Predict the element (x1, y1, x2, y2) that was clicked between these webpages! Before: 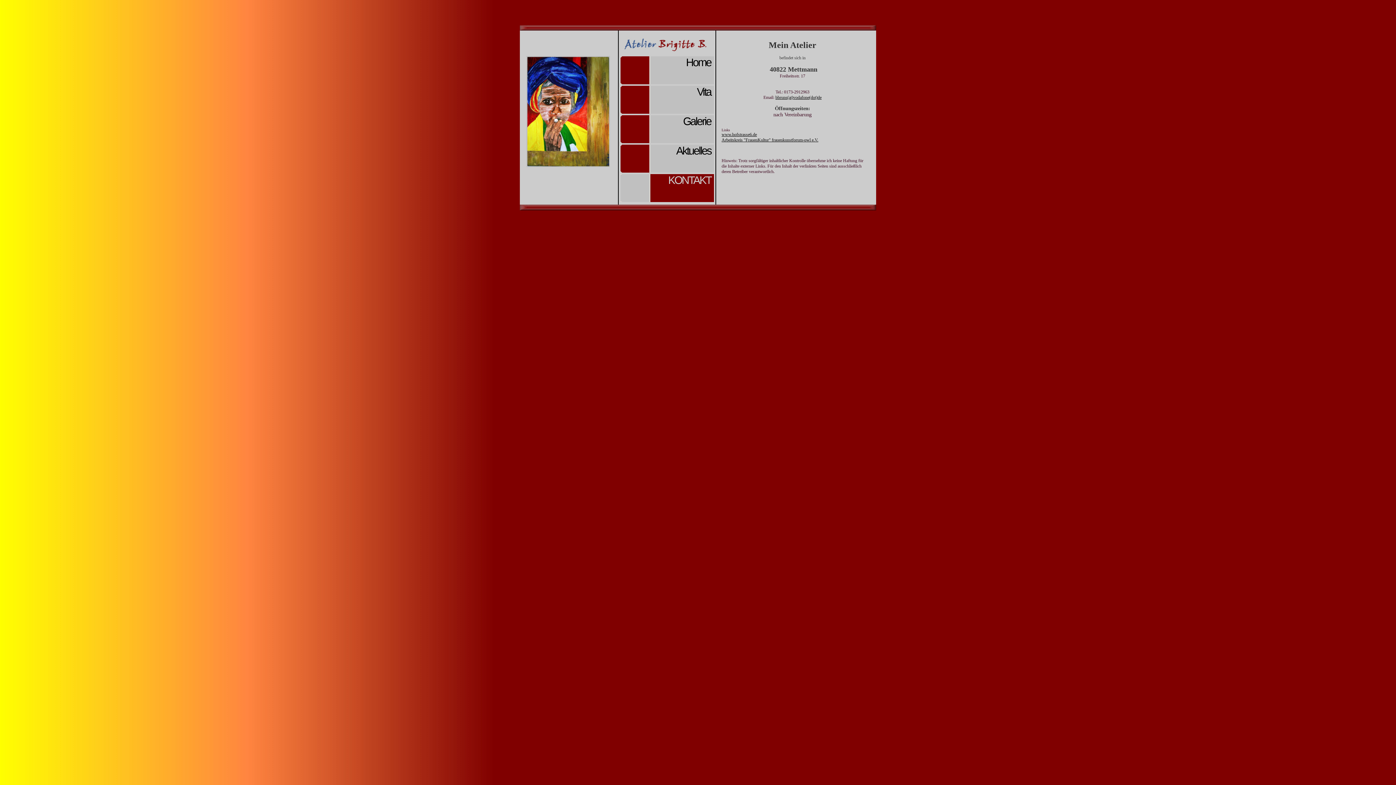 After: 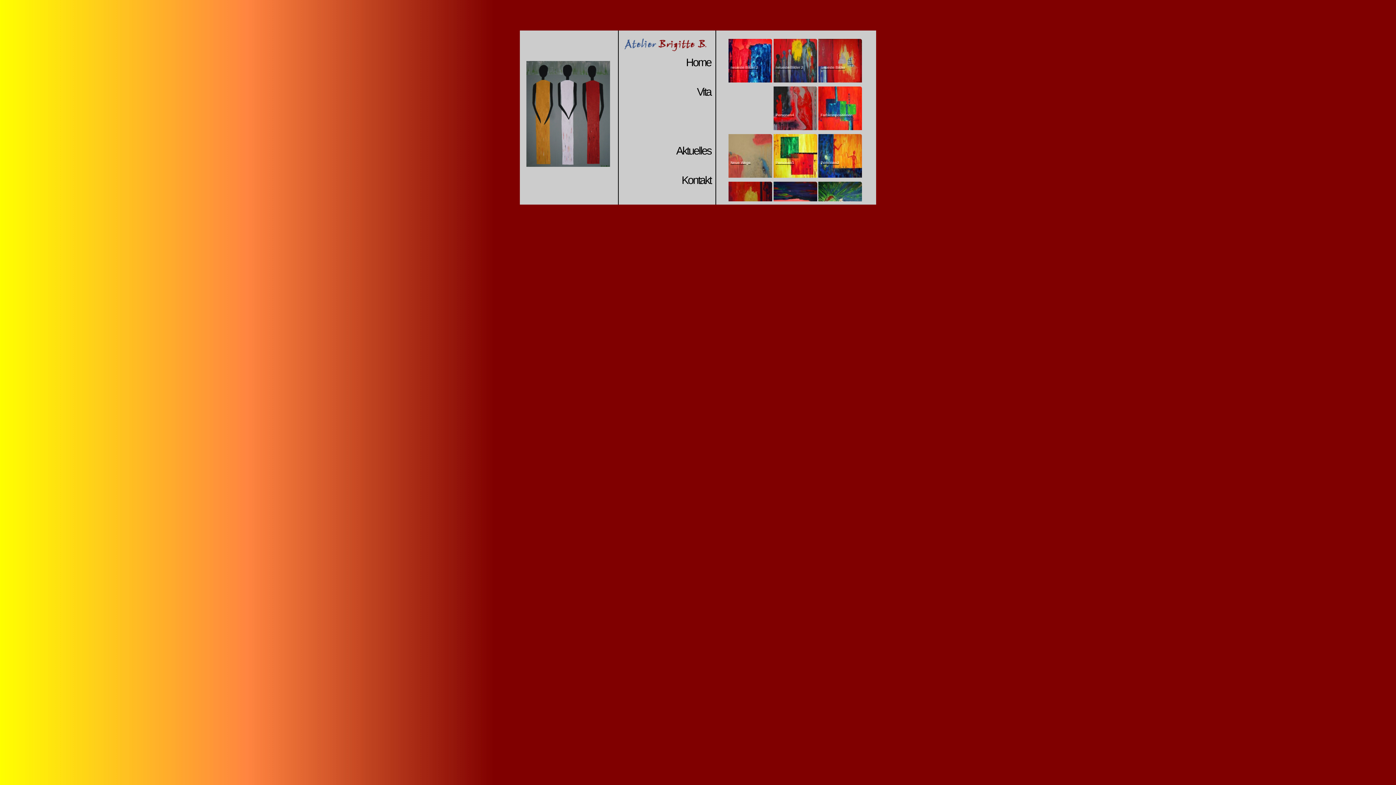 Action: bbox: (620, 115, 714, 143) label: Galerie